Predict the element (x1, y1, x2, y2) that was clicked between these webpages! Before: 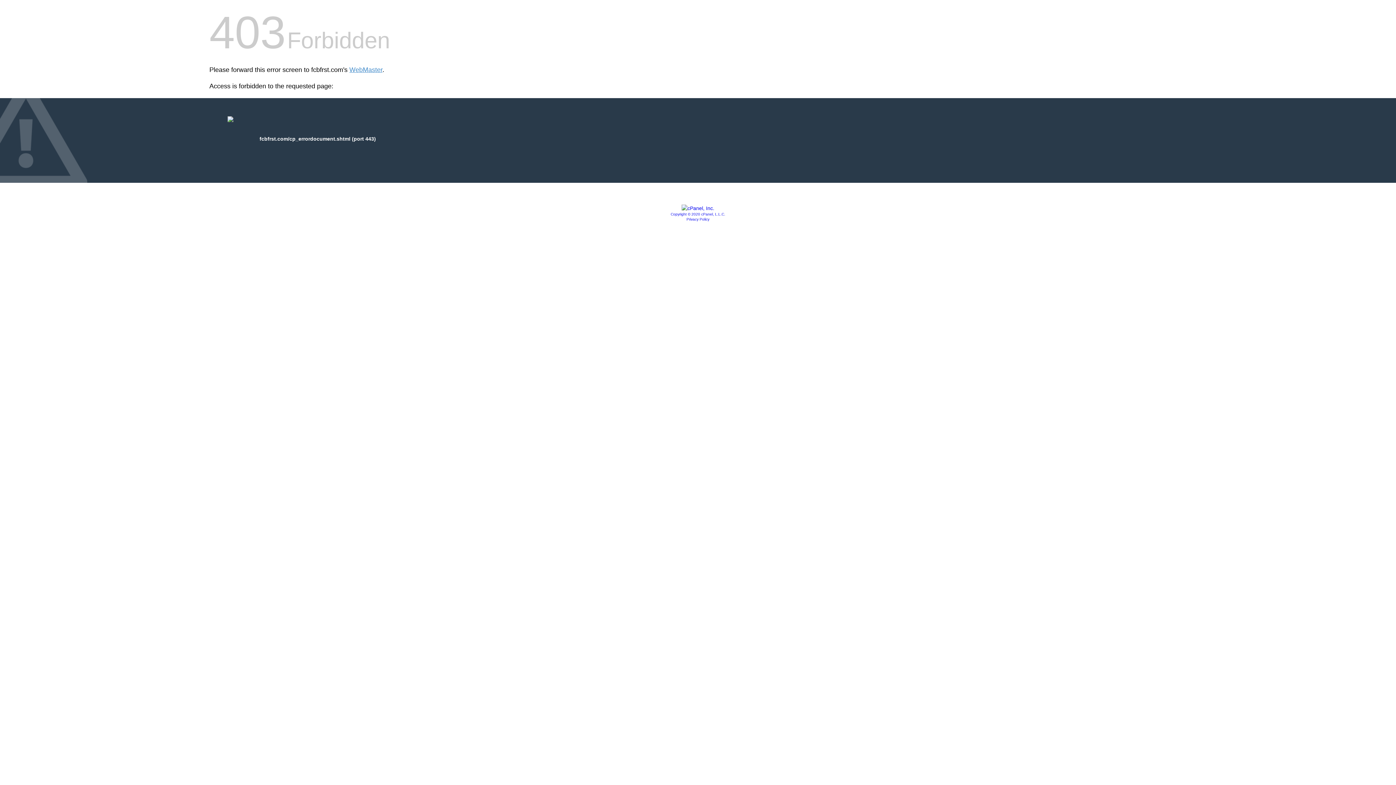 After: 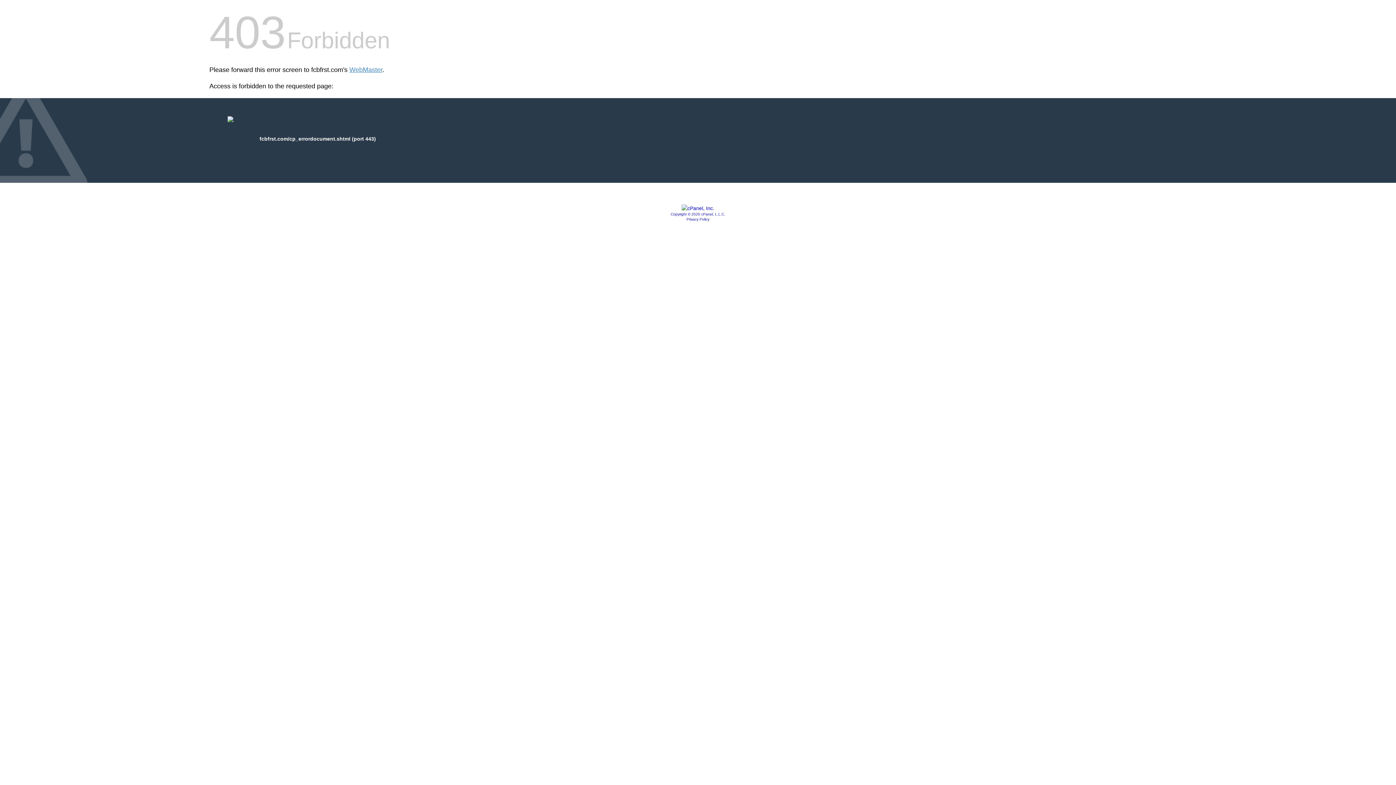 Action: bbox: (681, 205, 714, 211)